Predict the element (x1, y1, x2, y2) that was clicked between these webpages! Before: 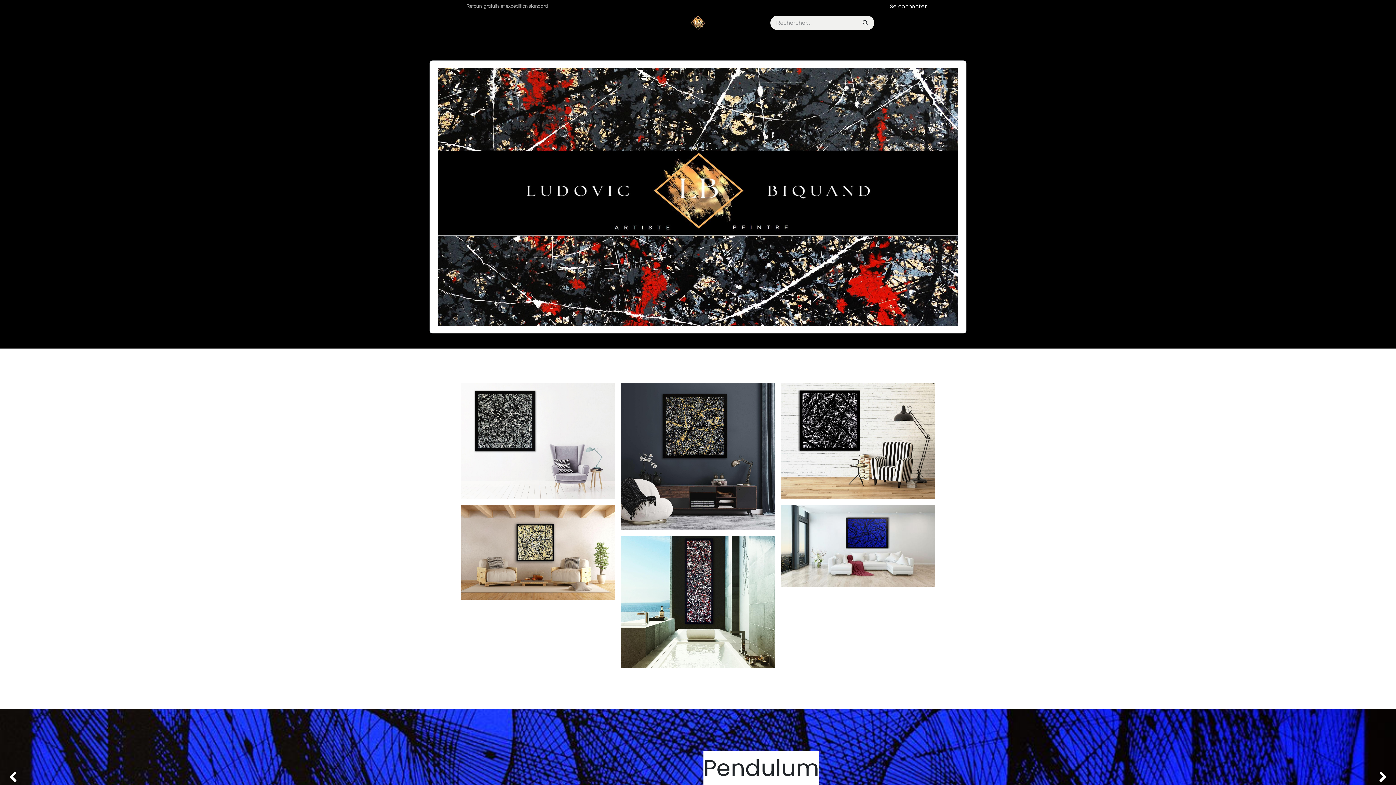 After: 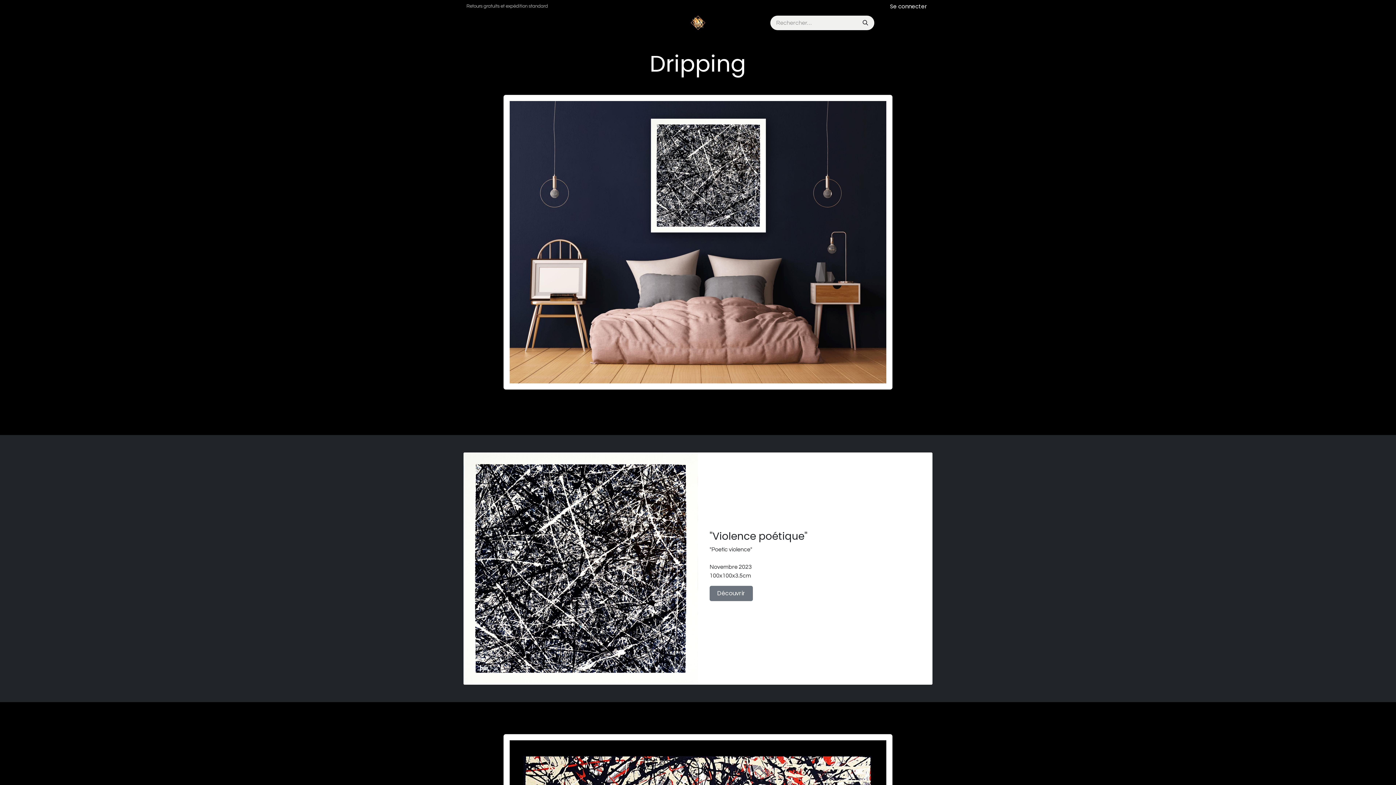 Action: bbox: (487, 16, 514, 29) label: Dripping